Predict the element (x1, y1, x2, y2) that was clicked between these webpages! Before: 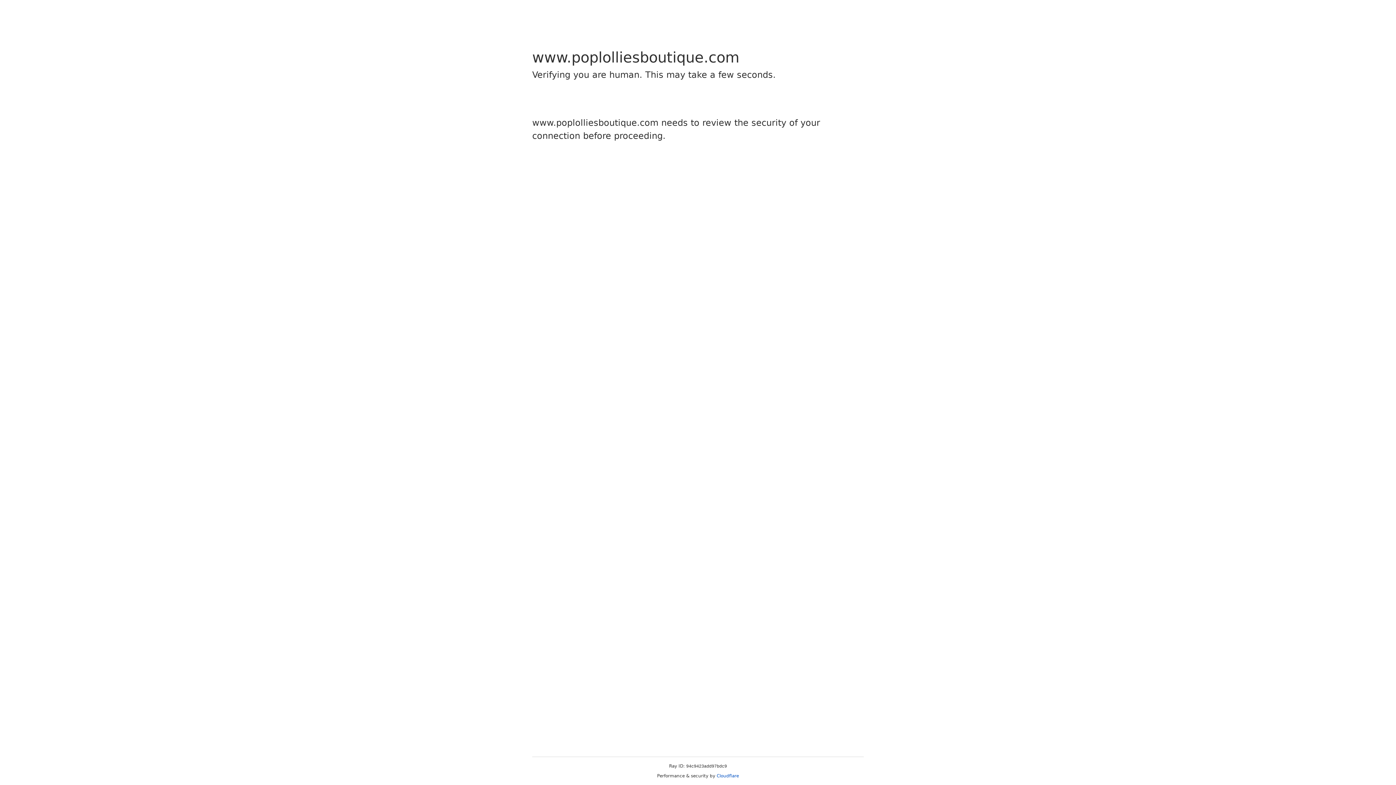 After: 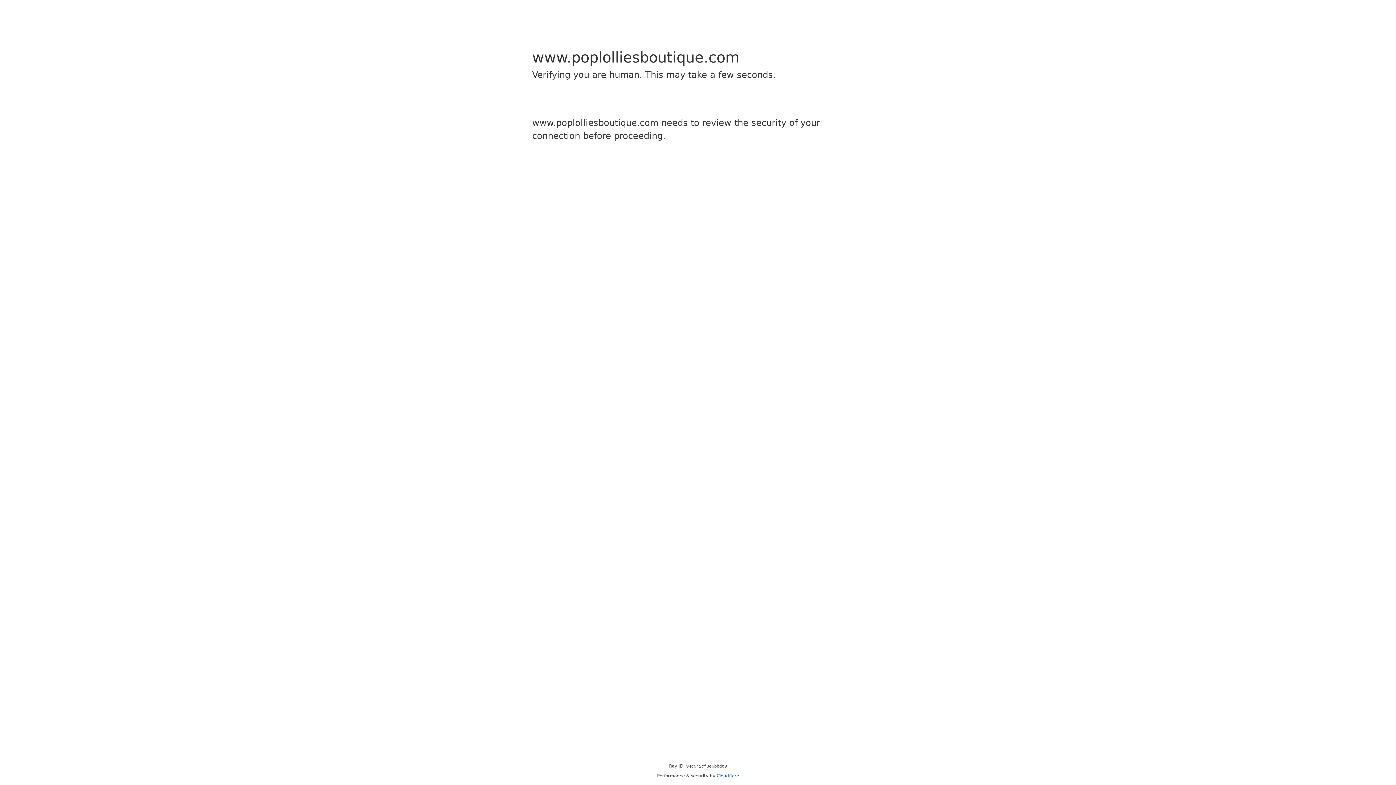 Action: bbox: (716, 773, 739, 778) label: Cloudflare